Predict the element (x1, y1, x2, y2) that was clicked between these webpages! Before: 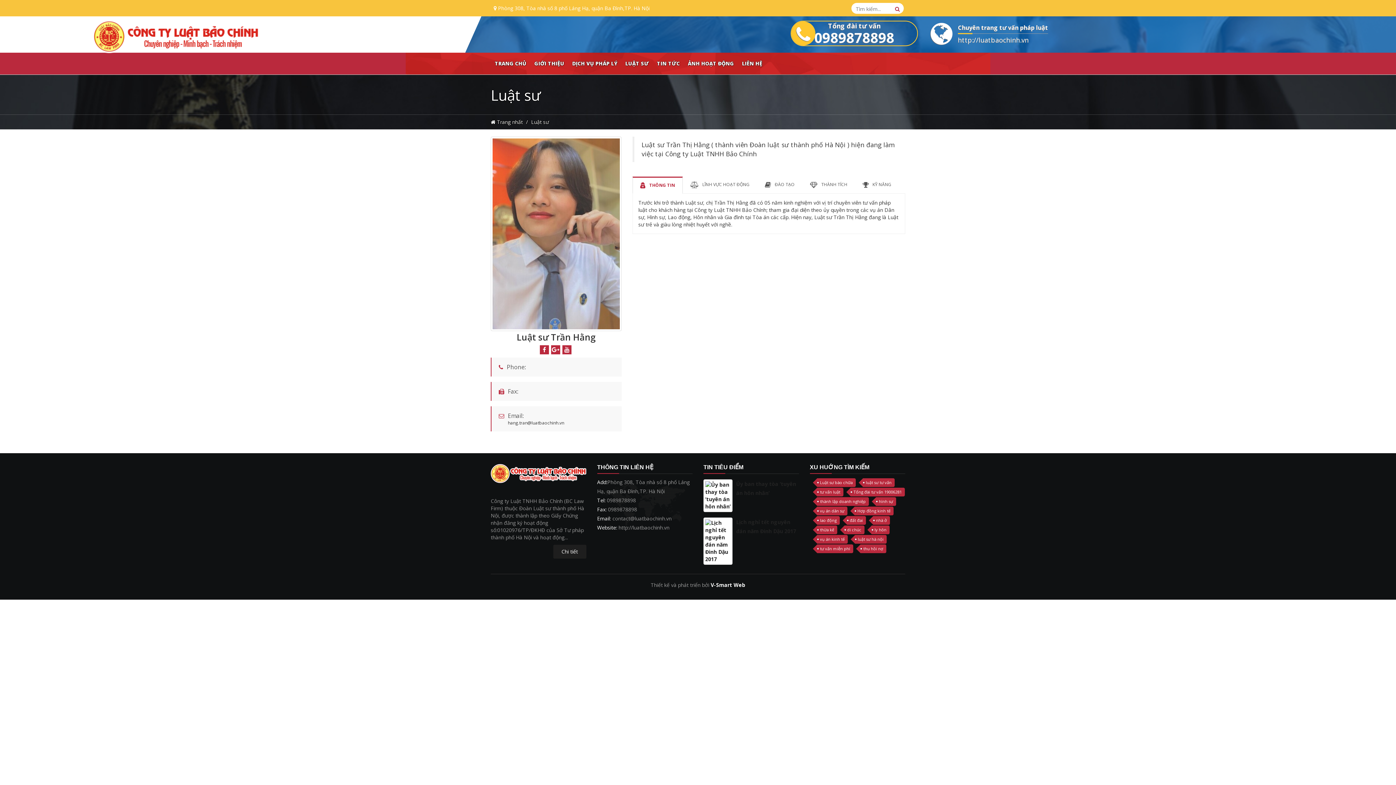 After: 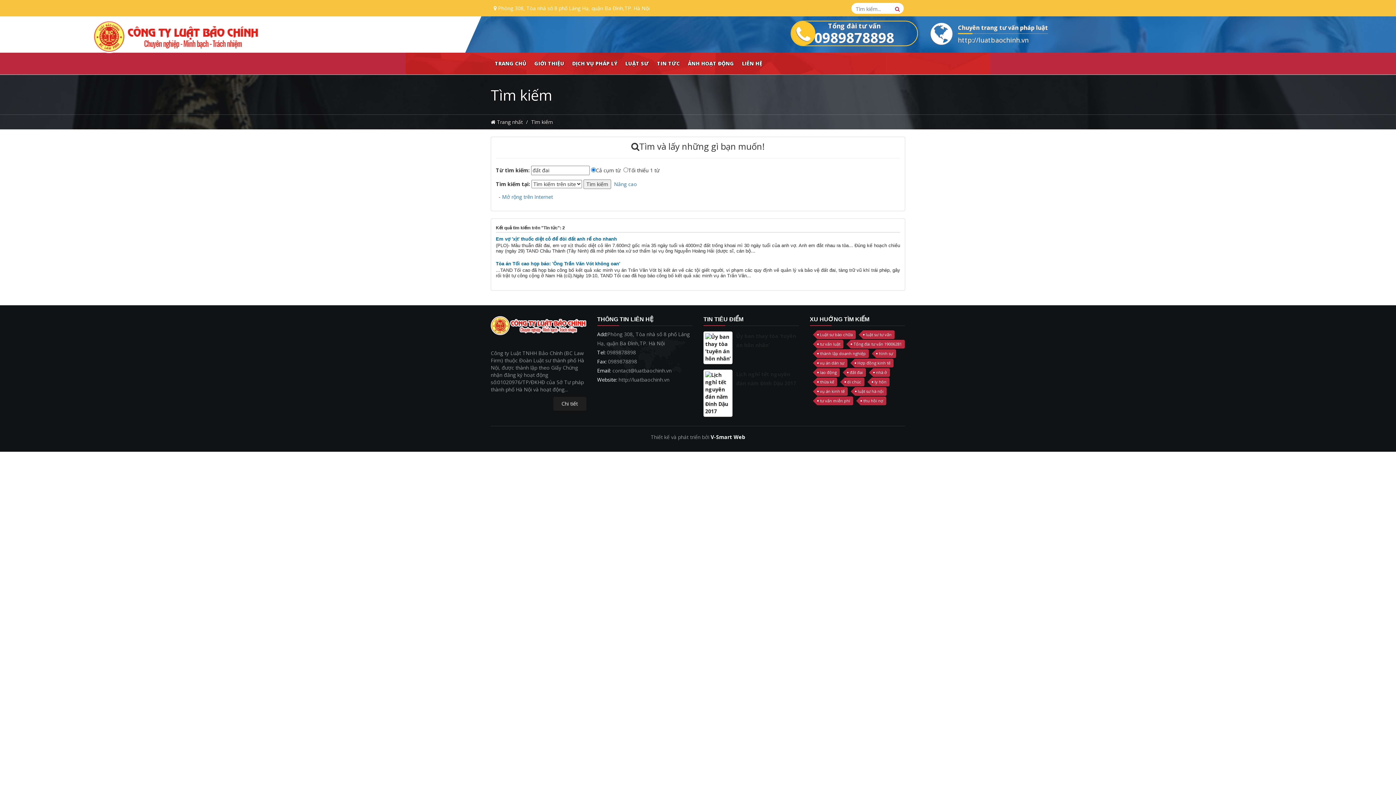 Action: bbox: (847, 516, 866, 525) label: đất đai